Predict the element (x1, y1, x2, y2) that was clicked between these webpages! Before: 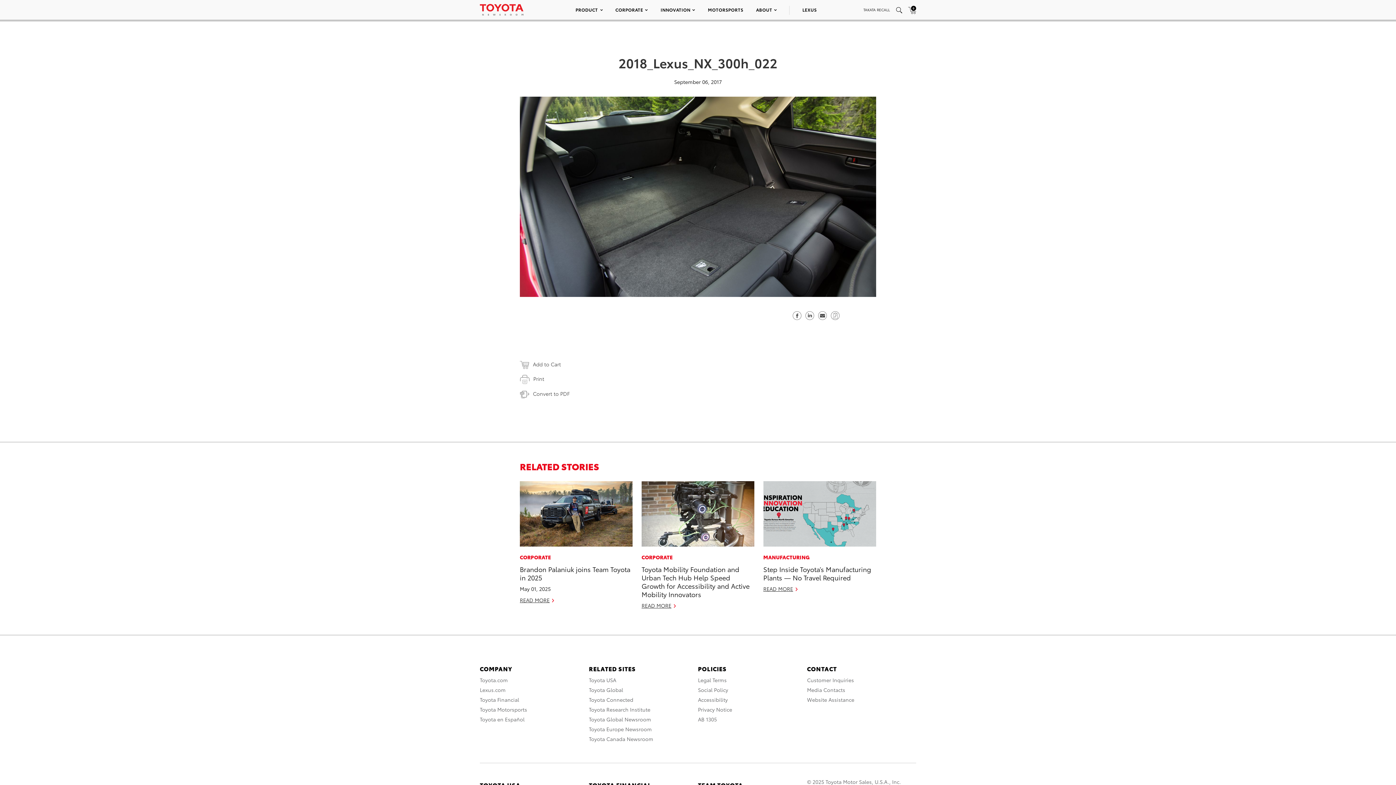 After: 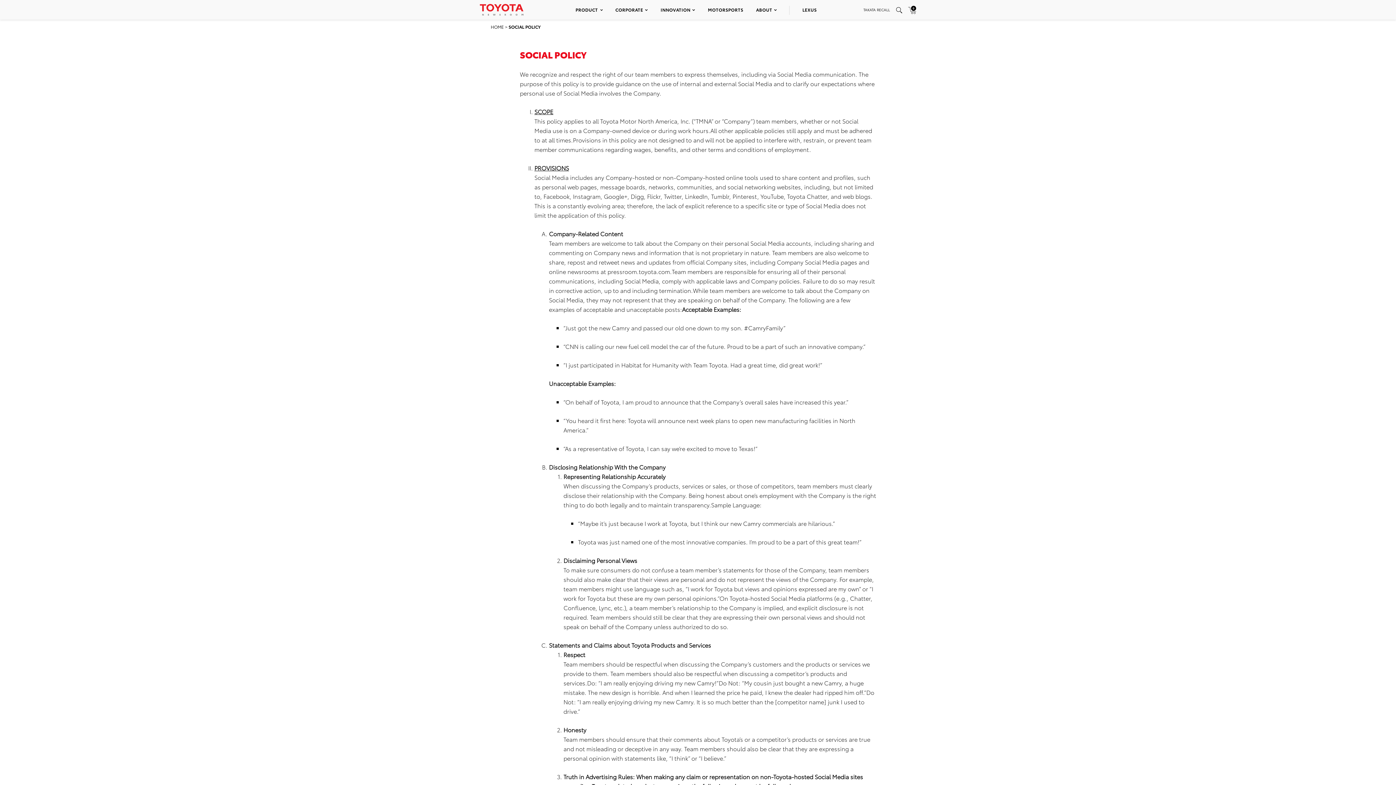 Action: label: Social Policy bbox: (698, 686, 728, 693)